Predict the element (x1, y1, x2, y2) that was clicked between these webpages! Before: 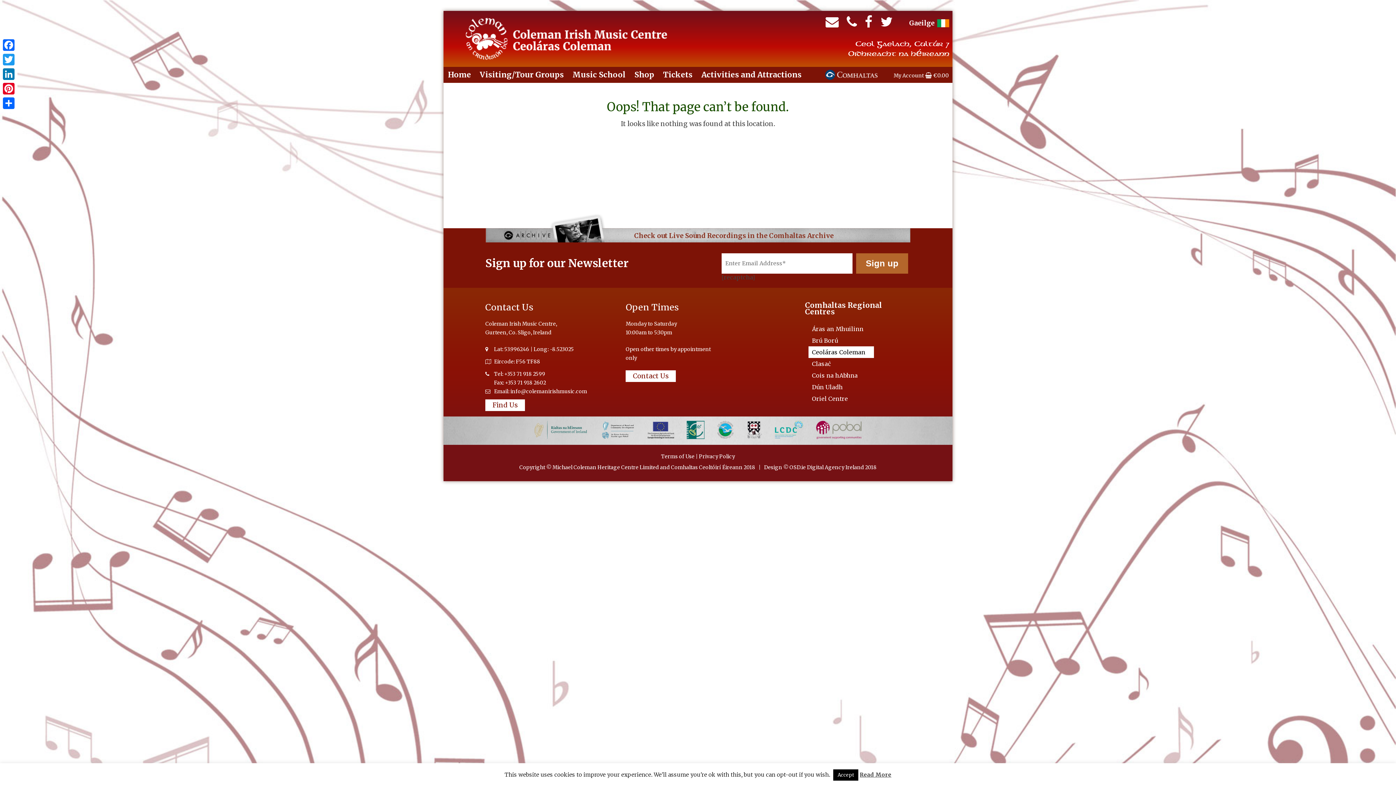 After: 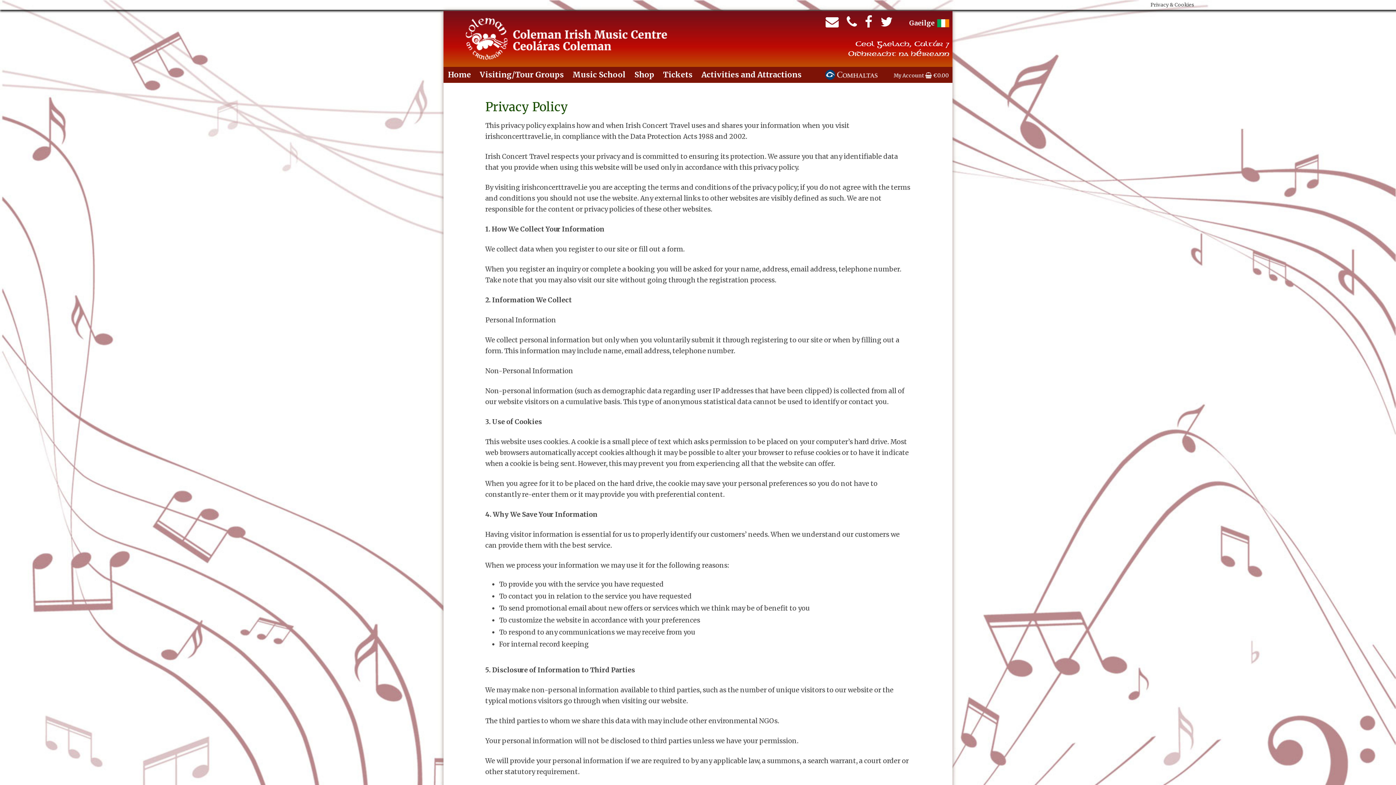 Action: bbox: (699, 453, 735, 459) label: Privacy Policy